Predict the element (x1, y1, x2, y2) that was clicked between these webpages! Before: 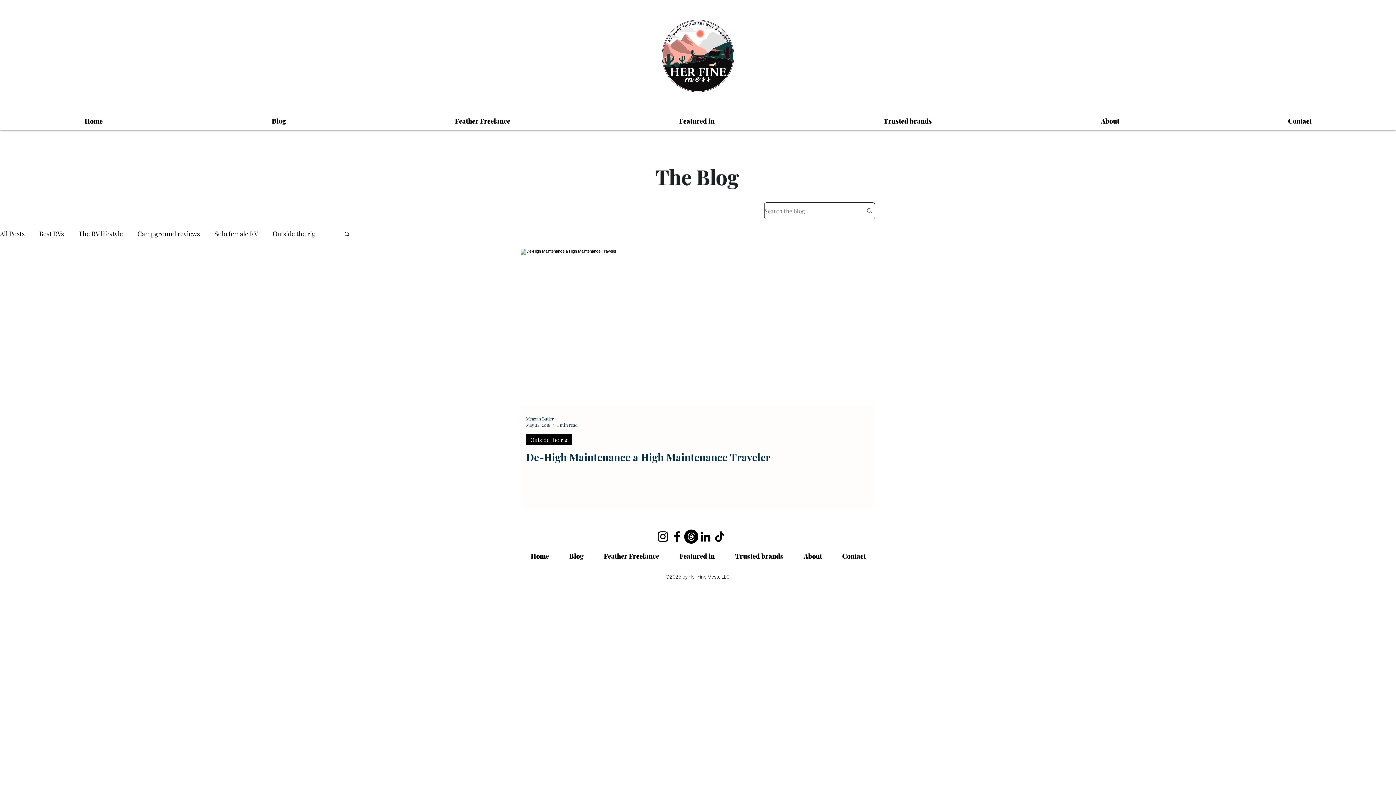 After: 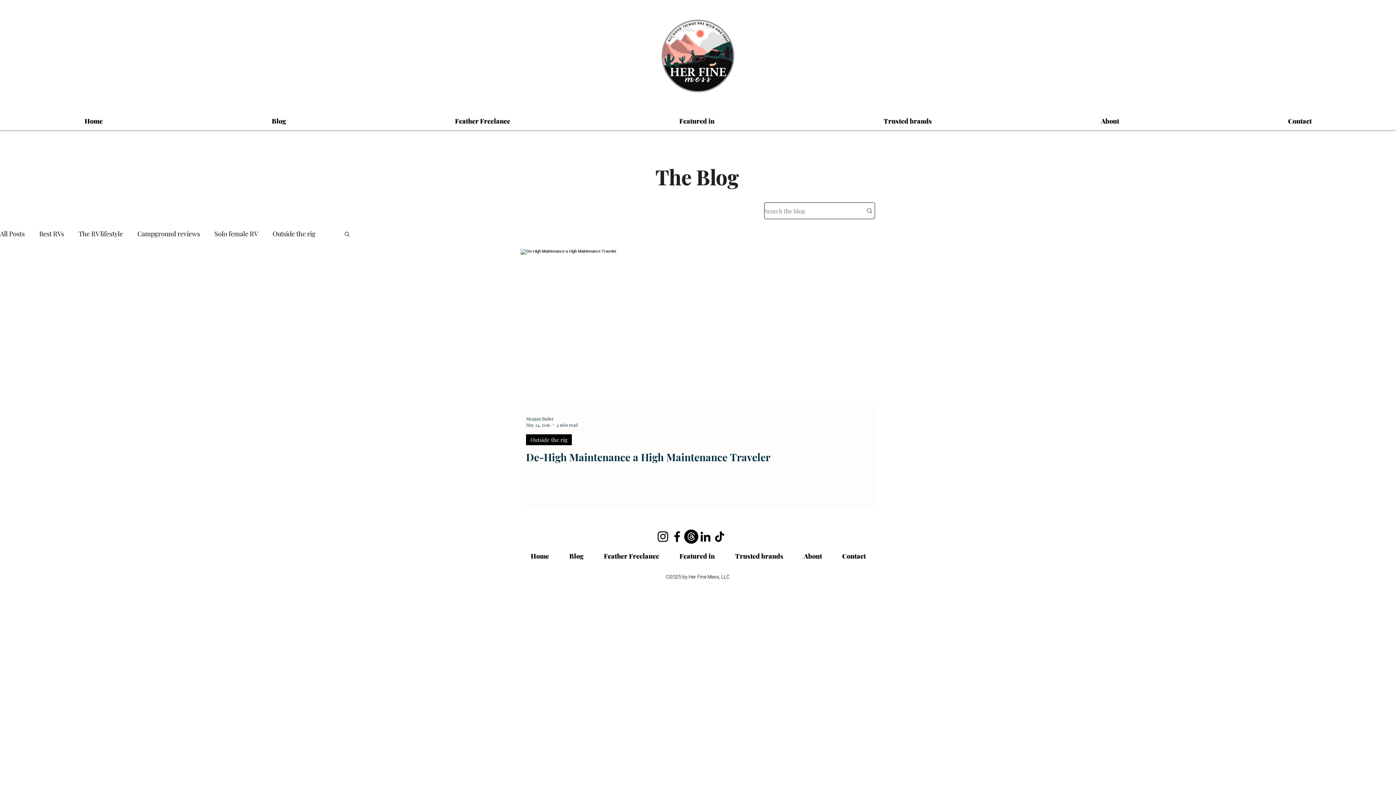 Action: label: Threads      bbox: (684, 529, 698, 544)